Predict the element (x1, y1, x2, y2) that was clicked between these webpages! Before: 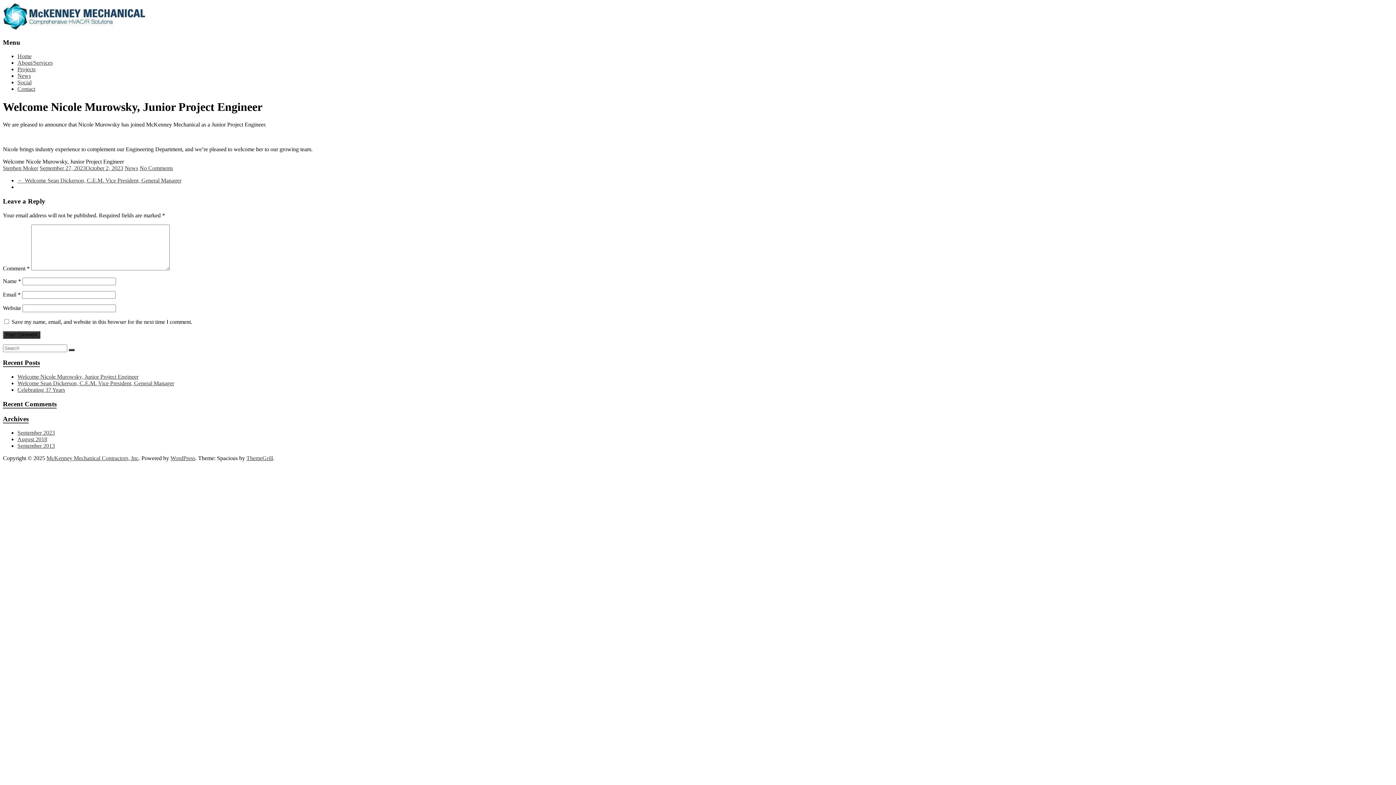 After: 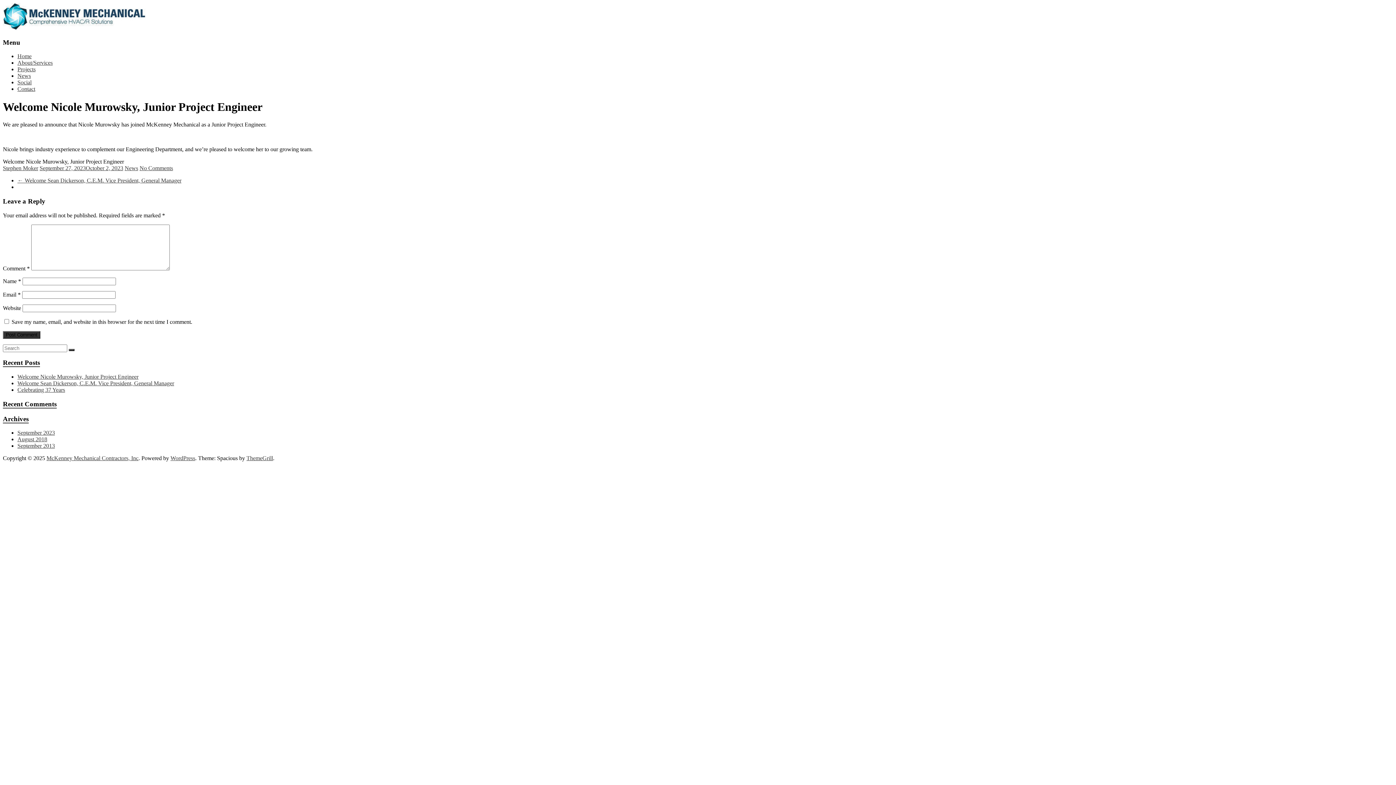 Action: bbox: (17, 373, 138, 380) label: Welcome Nicole Murowsky, Junior Project Engineer